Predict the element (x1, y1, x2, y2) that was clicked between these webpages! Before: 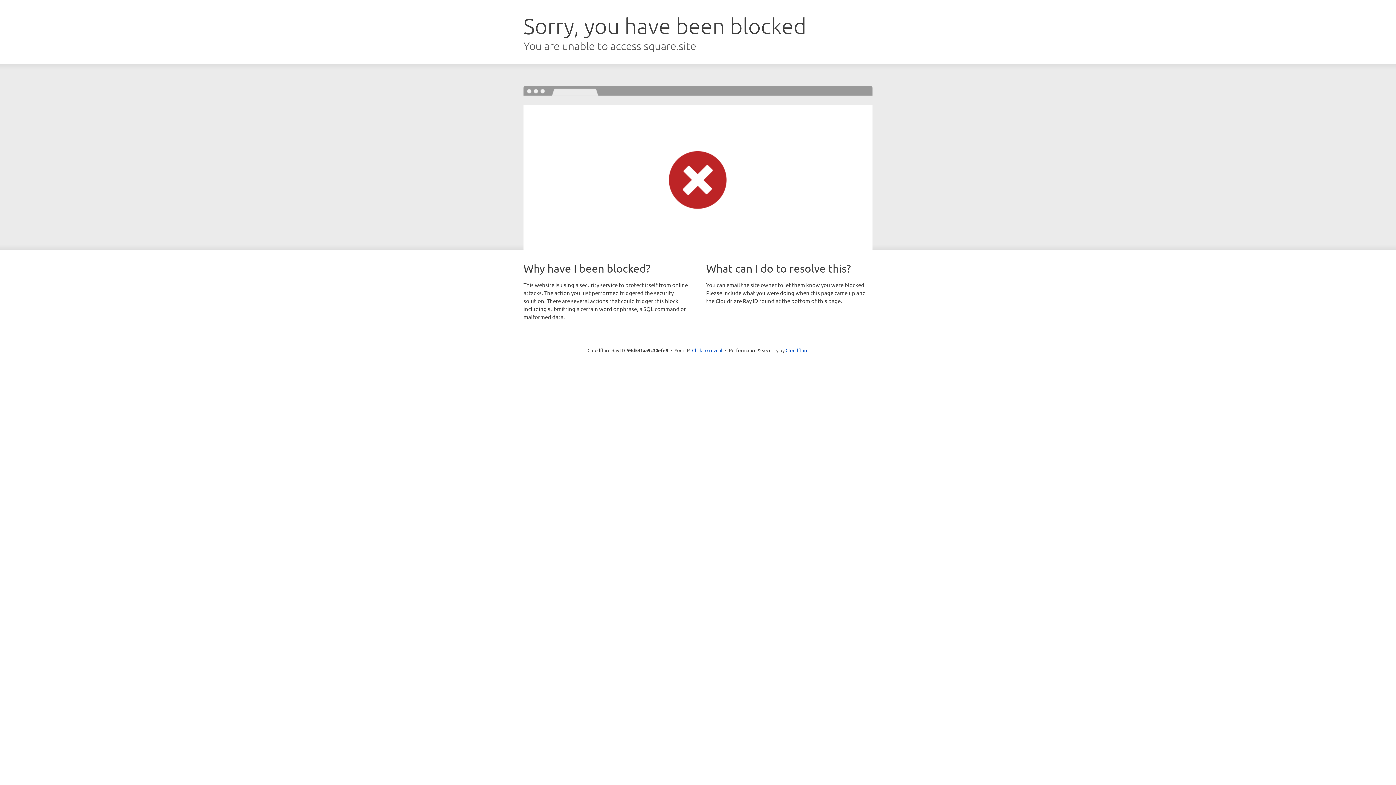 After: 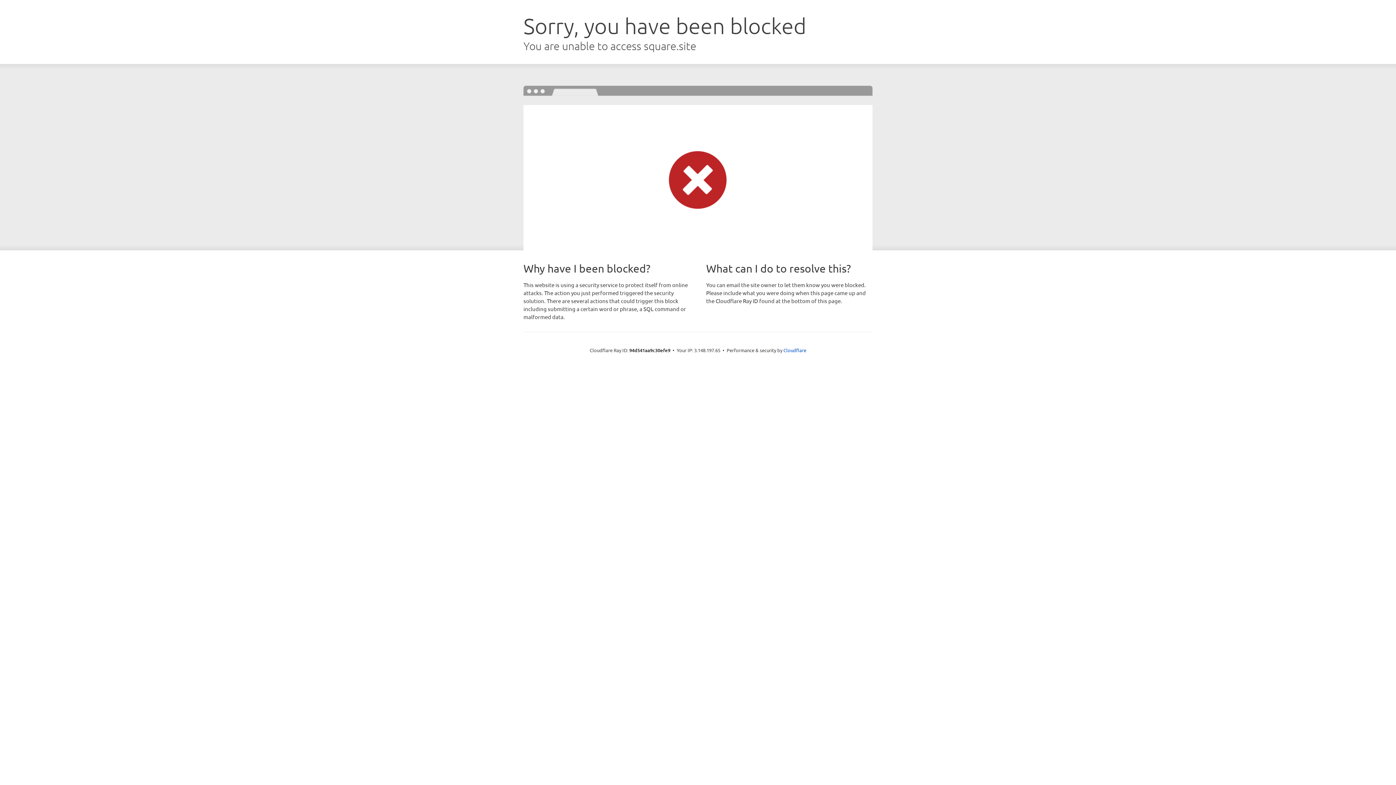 Action: label: Click to reveal bbox: (692, 346, 722, 353)